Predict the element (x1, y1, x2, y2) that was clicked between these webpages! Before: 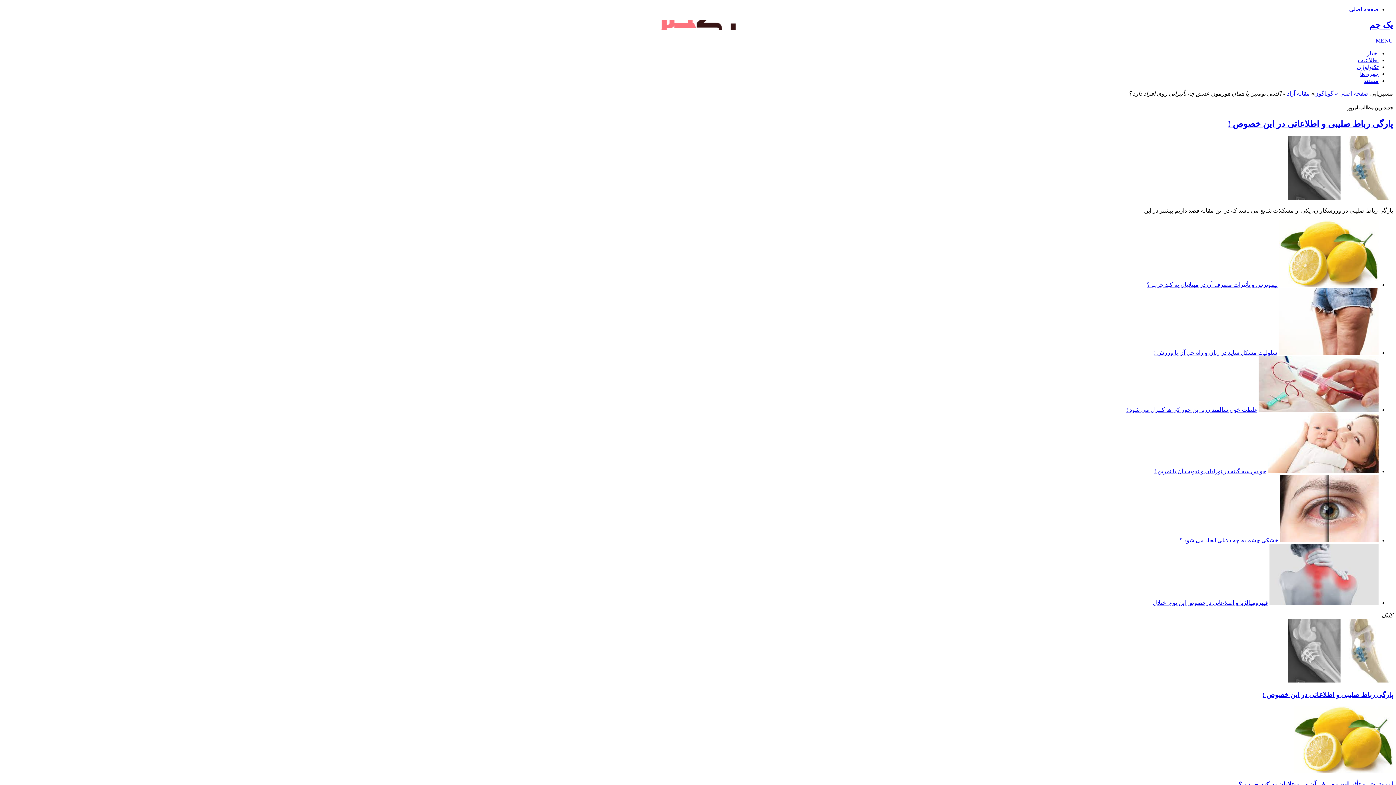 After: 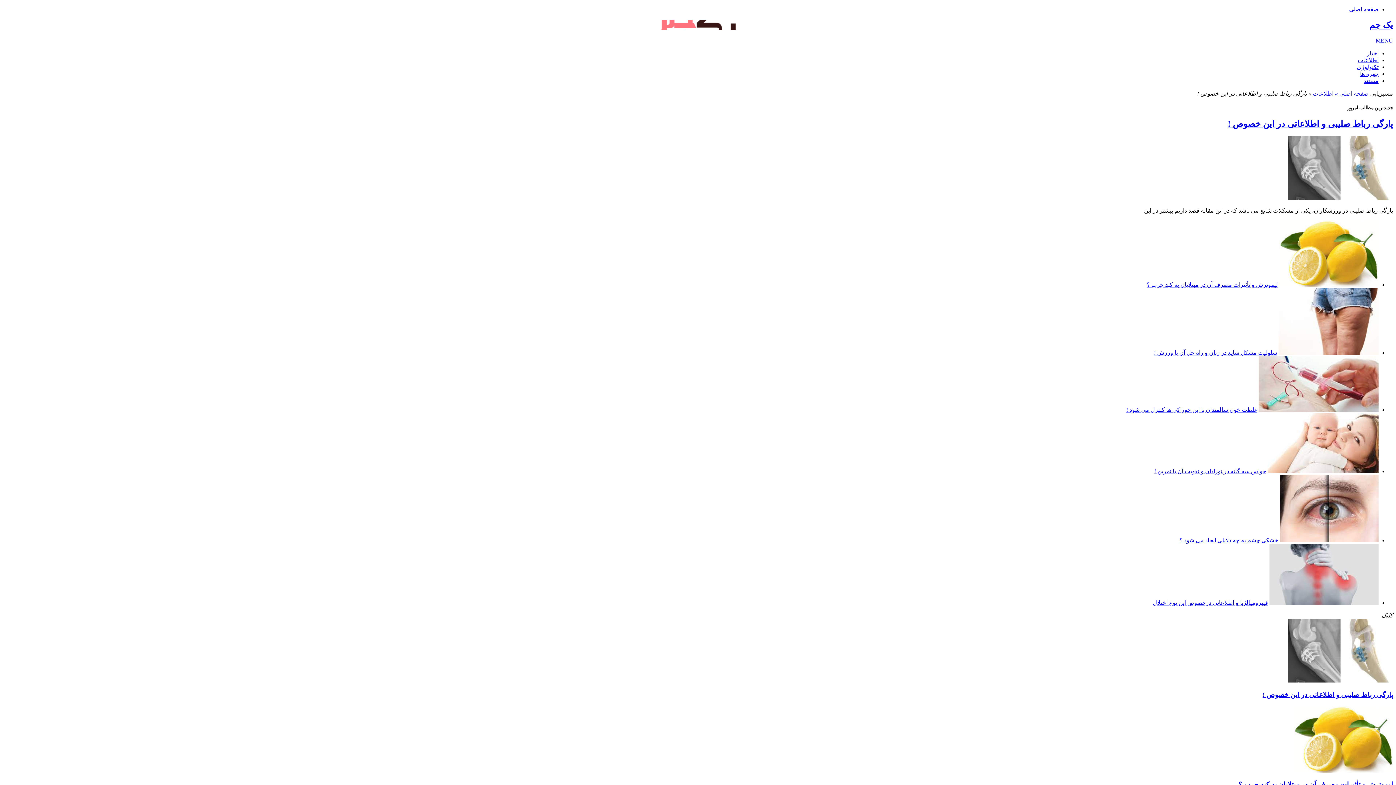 Action: label: پارگی رباط صلیبی و اطلاعاتی در این خصوص ! bbox: (1228, 119, 1393, 128)